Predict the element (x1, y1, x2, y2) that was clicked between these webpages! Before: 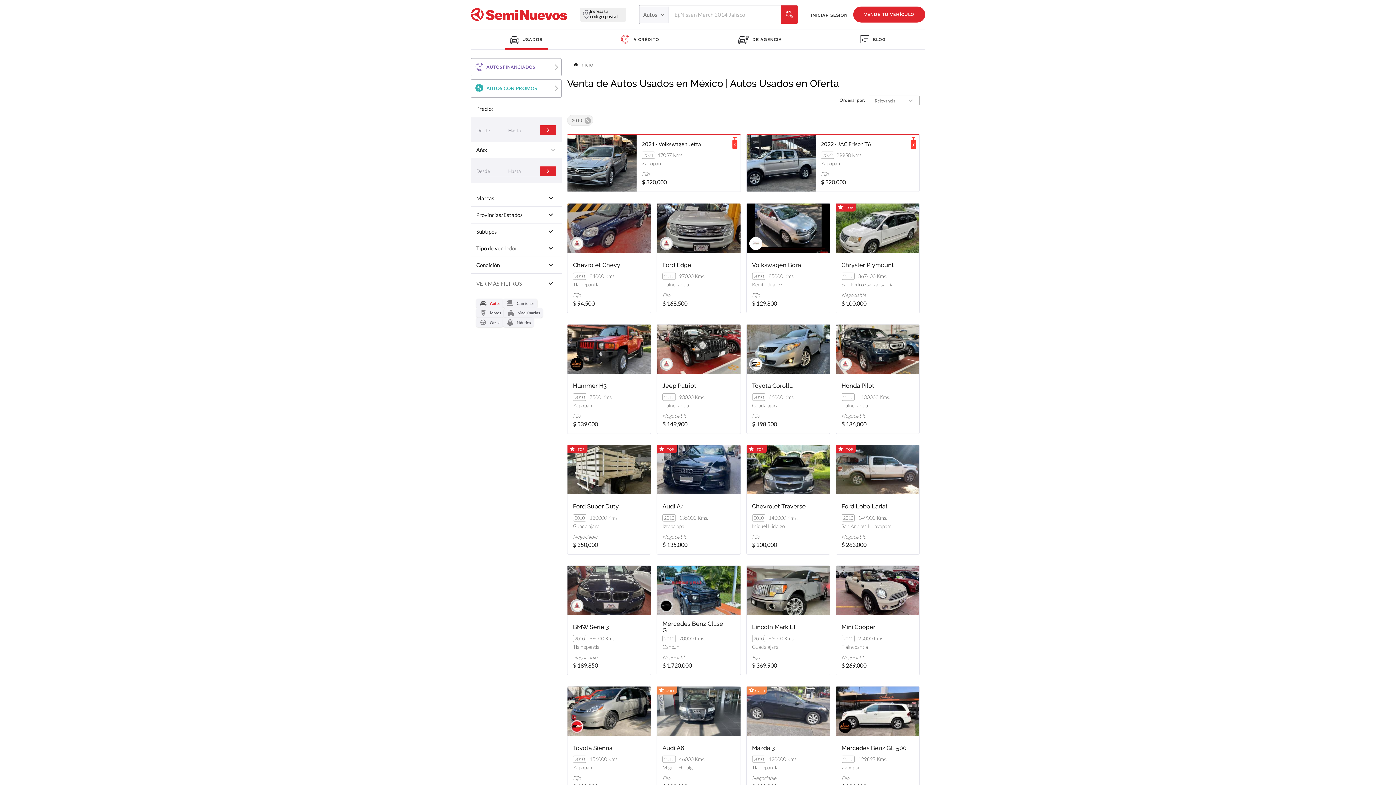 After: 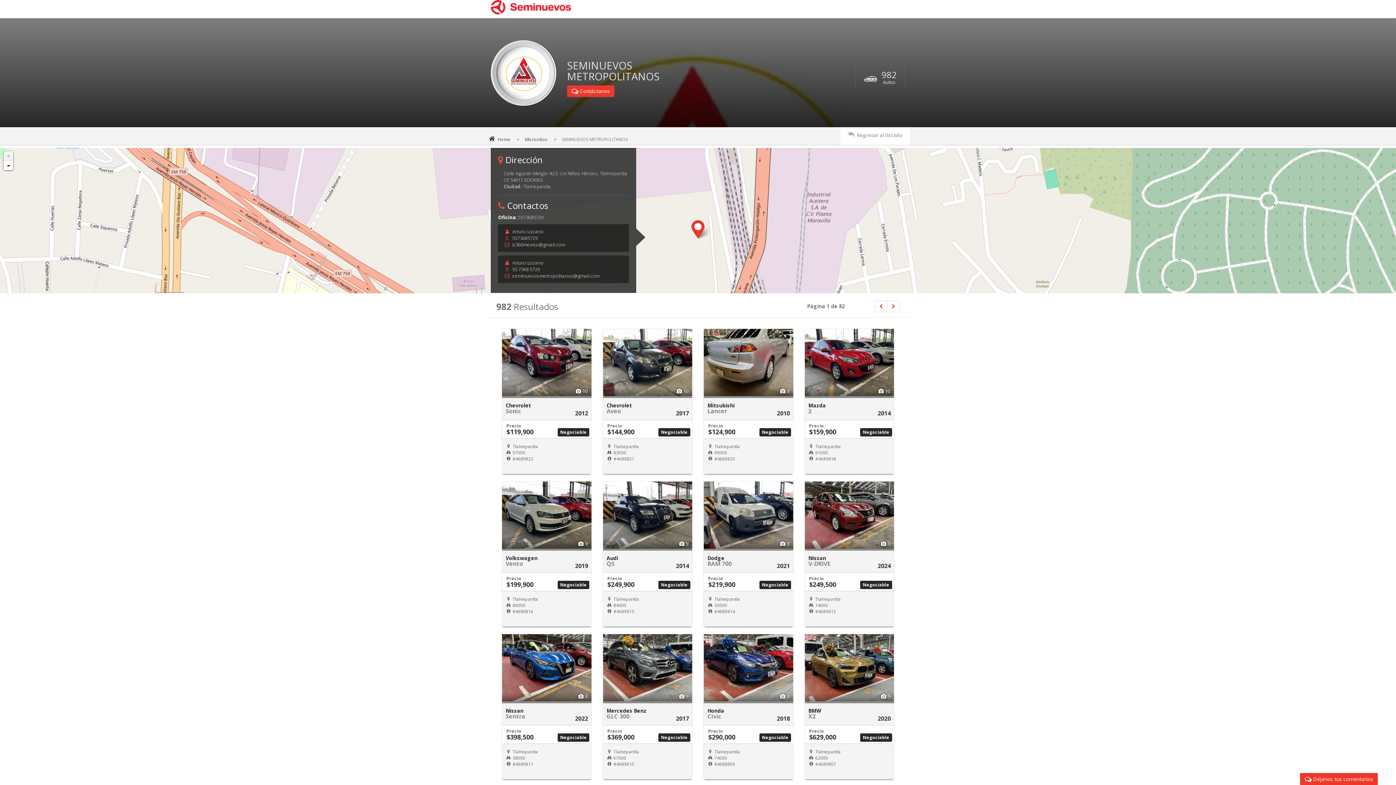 Action: bbox: (833, 360, 846, 366)